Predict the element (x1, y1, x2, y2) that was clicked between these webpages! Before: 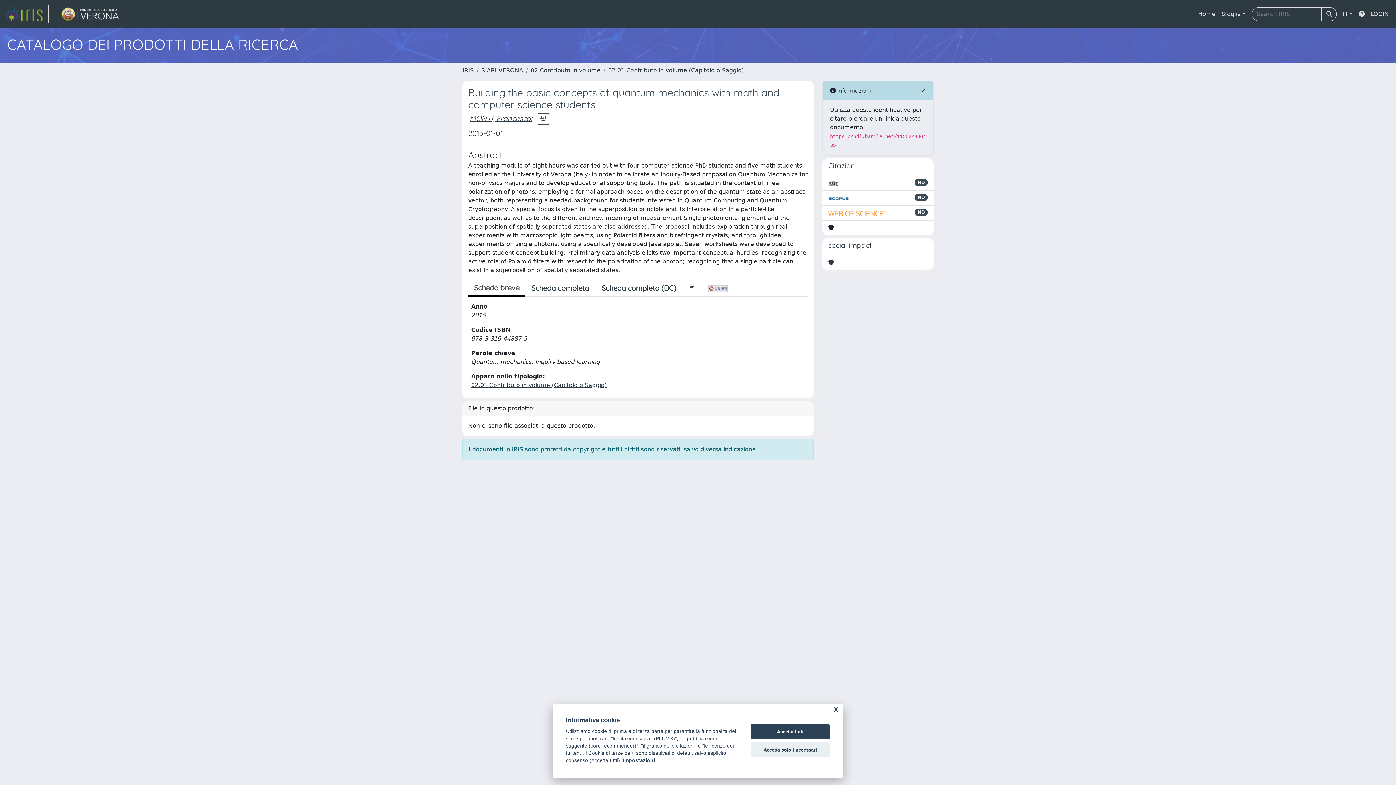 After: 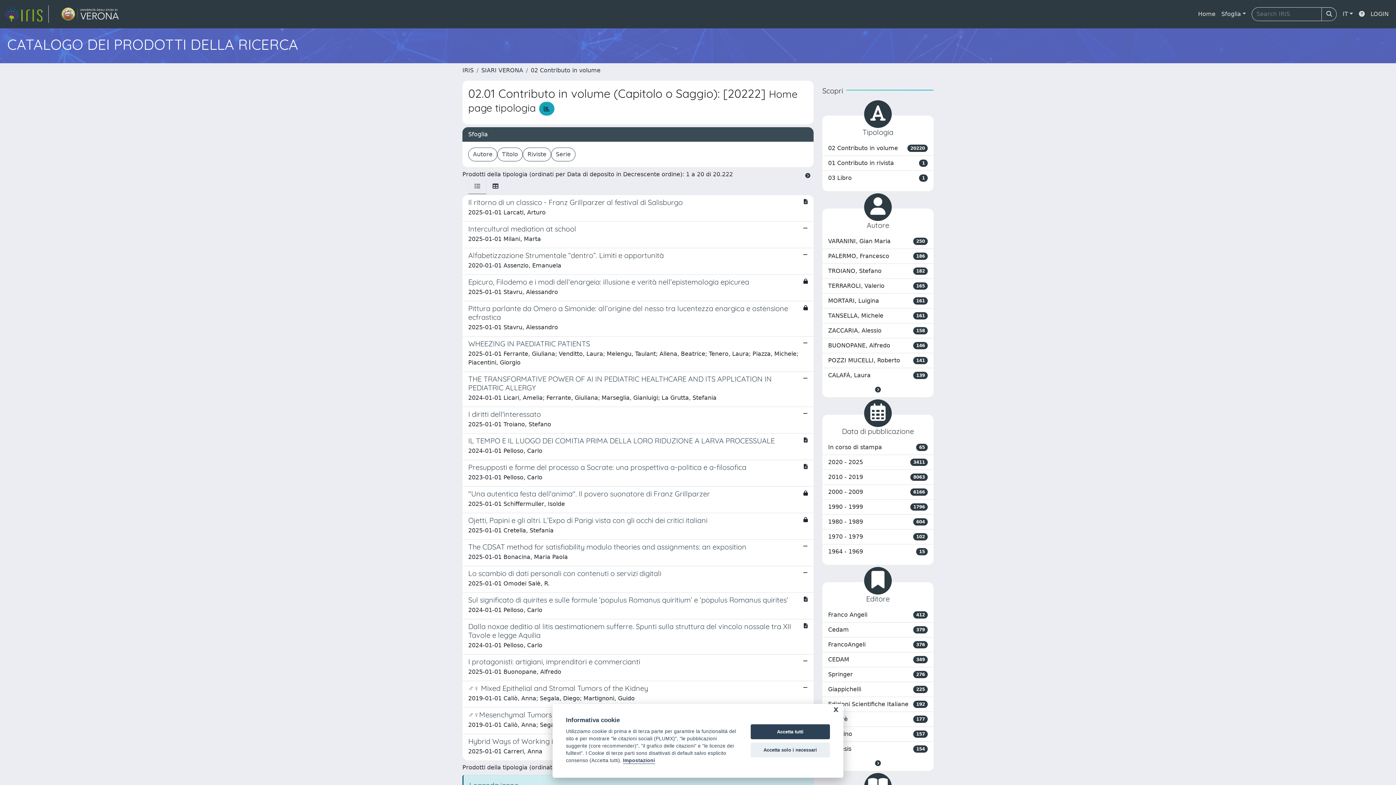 Action: bbox: (608, 66, 744, 73) label: 02.01 Contributo in volume (Capitolo o Saggio)